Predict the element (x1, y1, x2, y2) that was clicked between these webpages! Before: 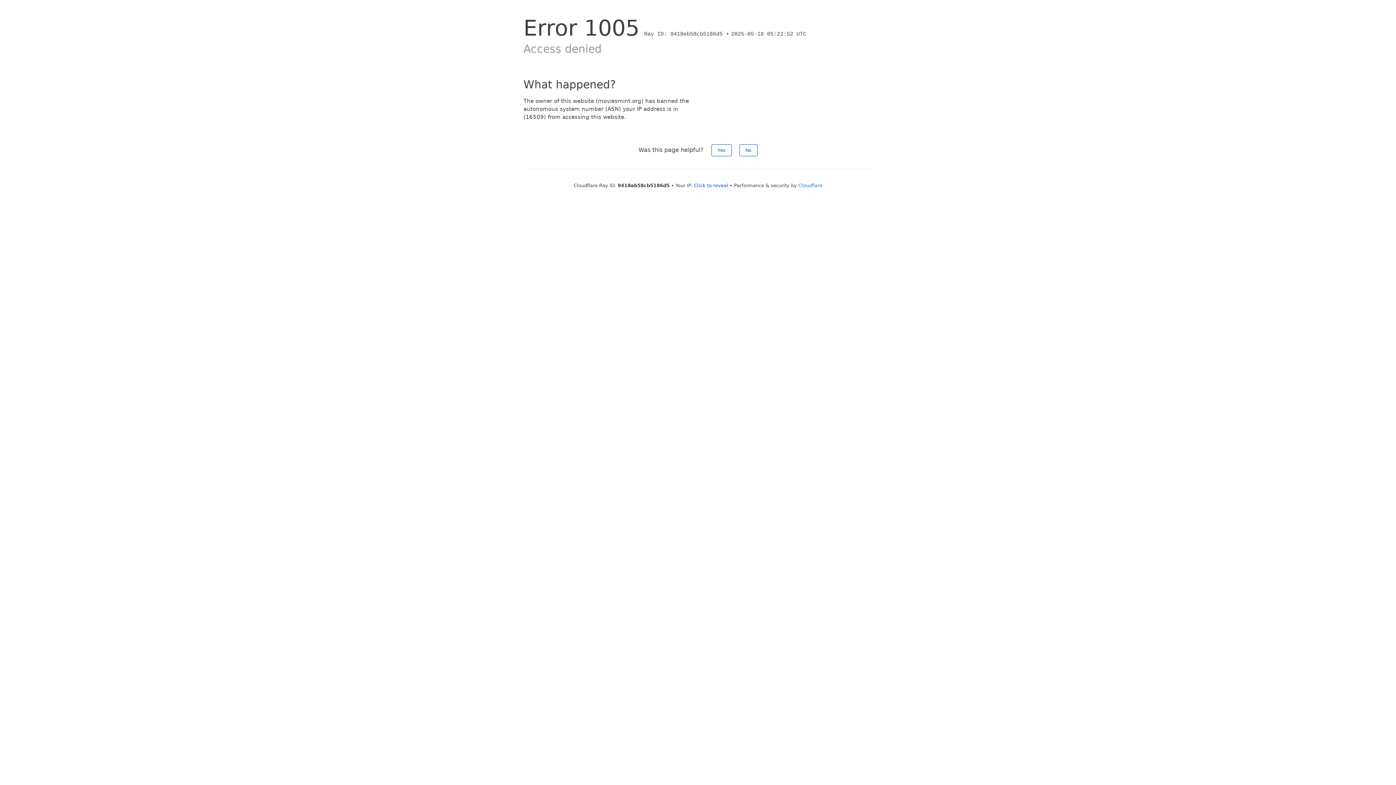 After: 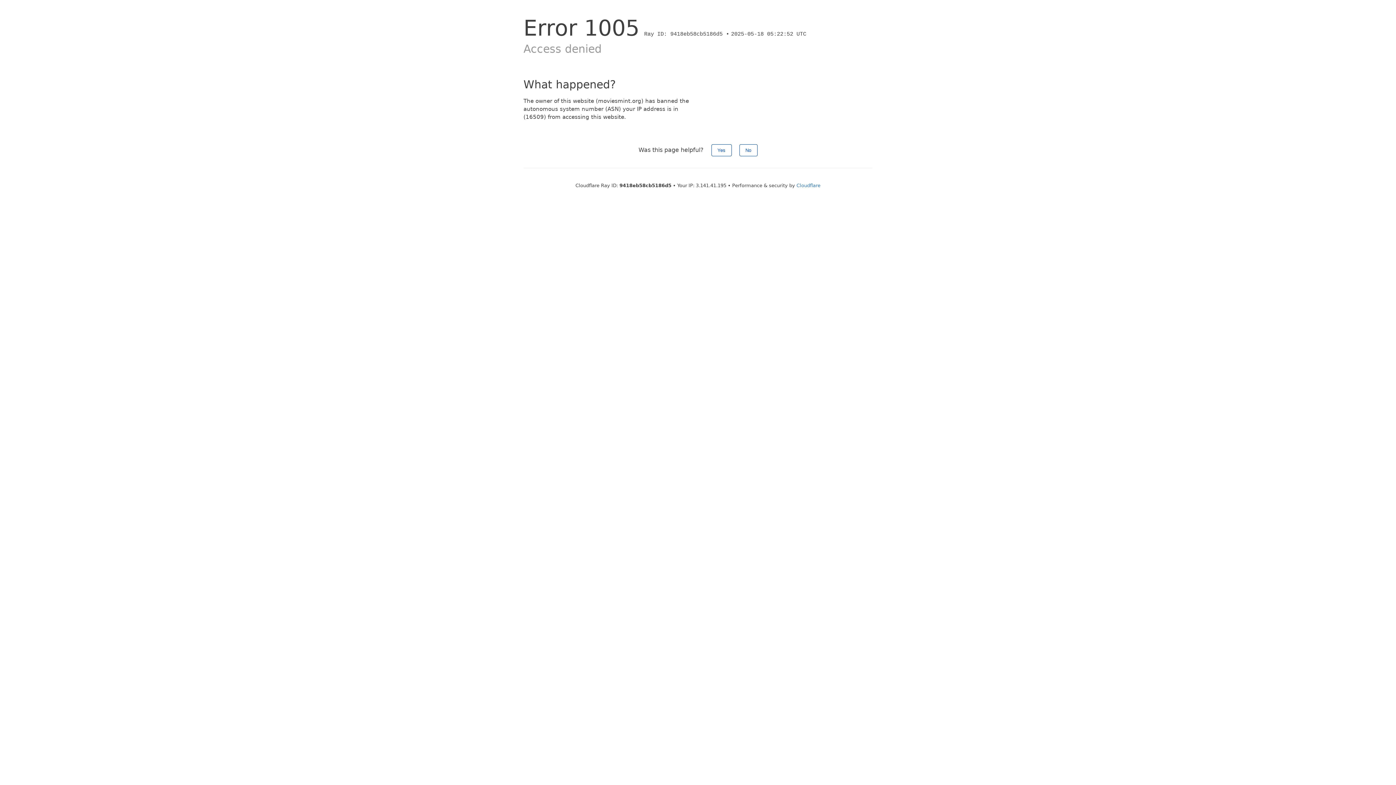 Action: label: Click to reveal bbox: (694, 182, 728, 188)